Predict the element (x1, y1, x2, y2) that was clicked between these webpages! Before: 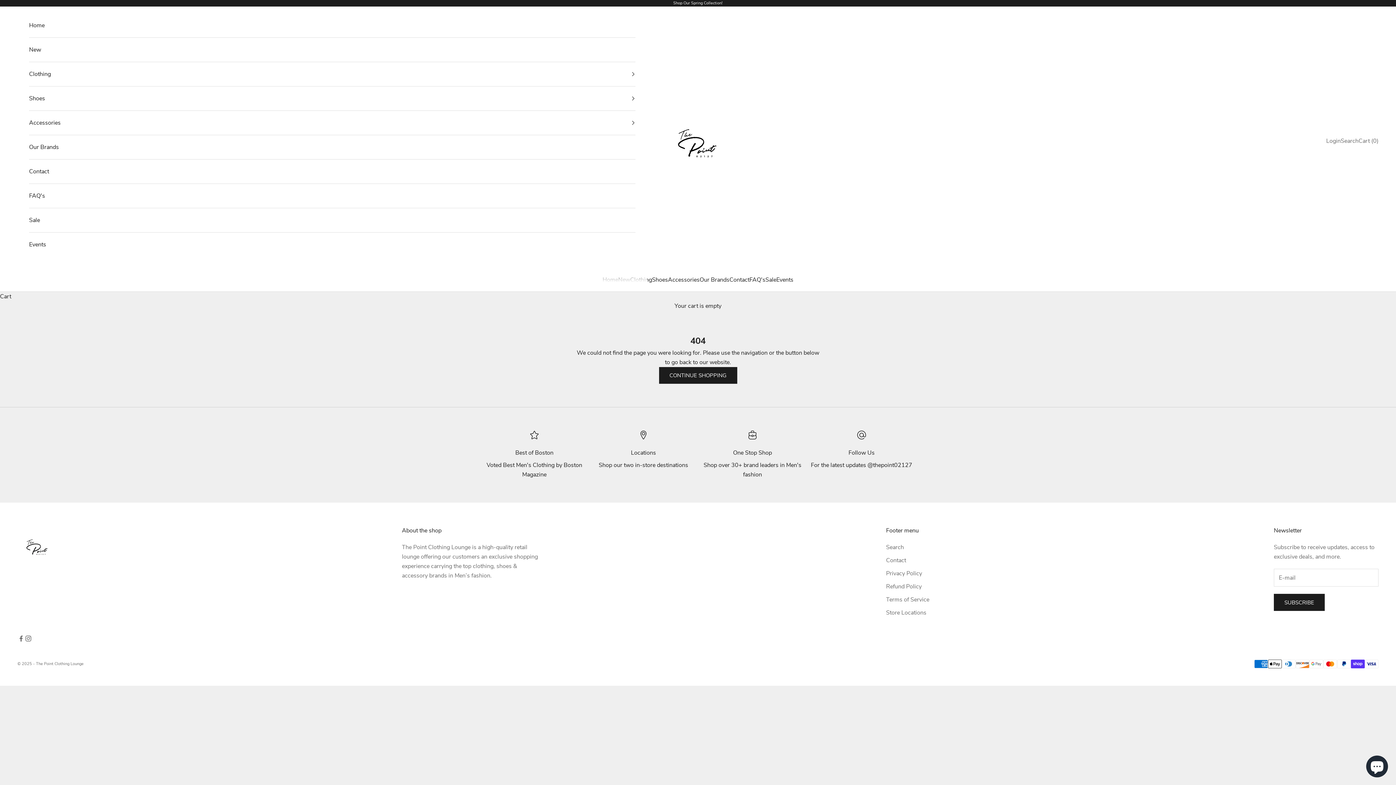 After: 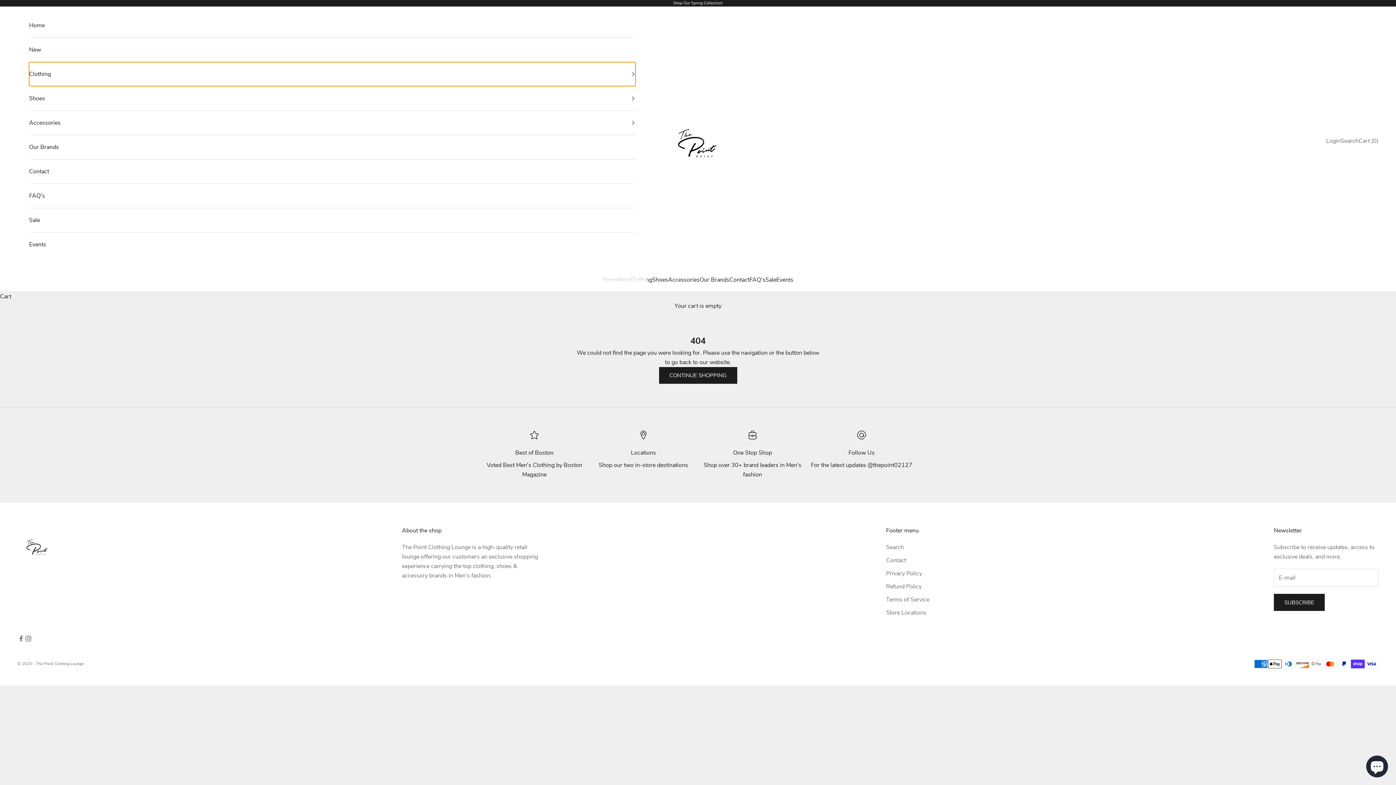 Action: label: Clothing bbox: (29, 62, 635, 86)